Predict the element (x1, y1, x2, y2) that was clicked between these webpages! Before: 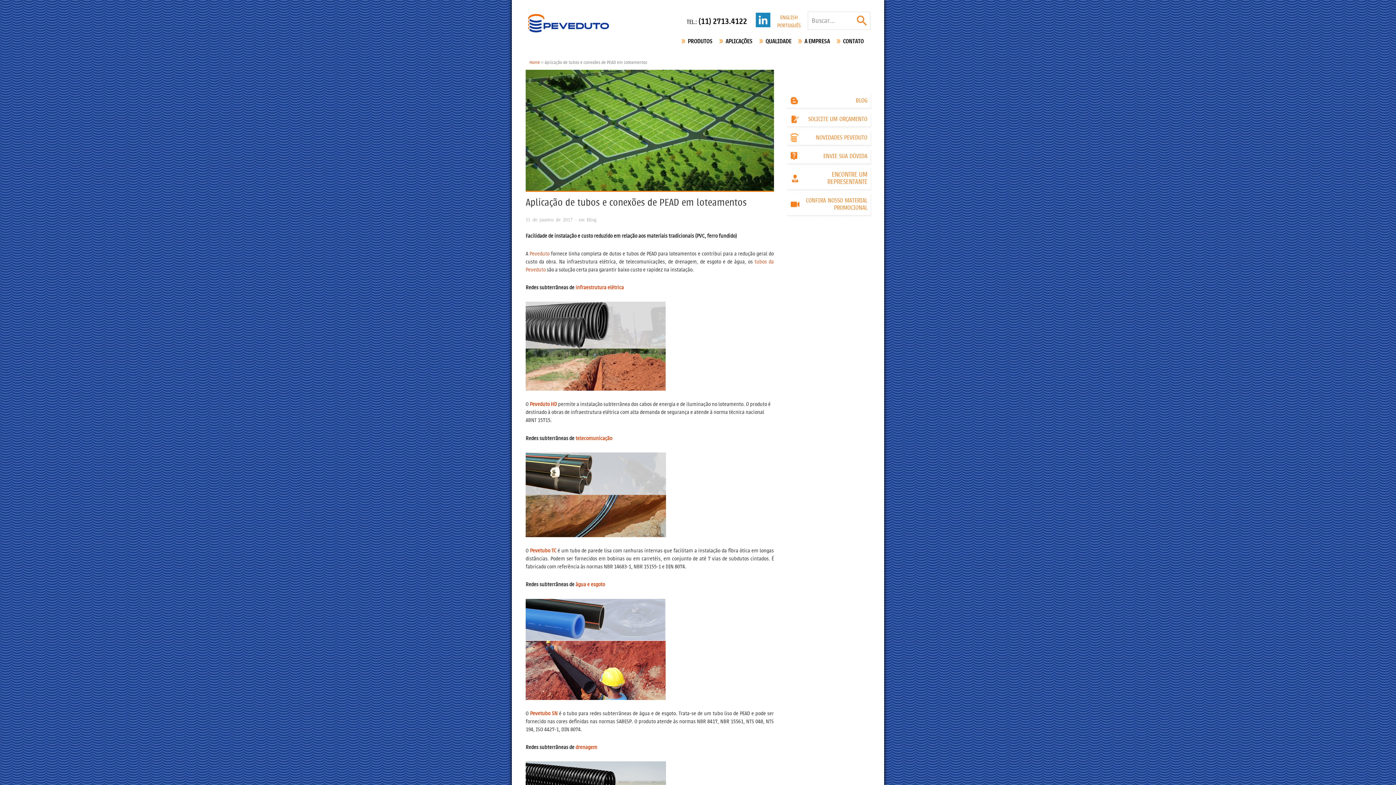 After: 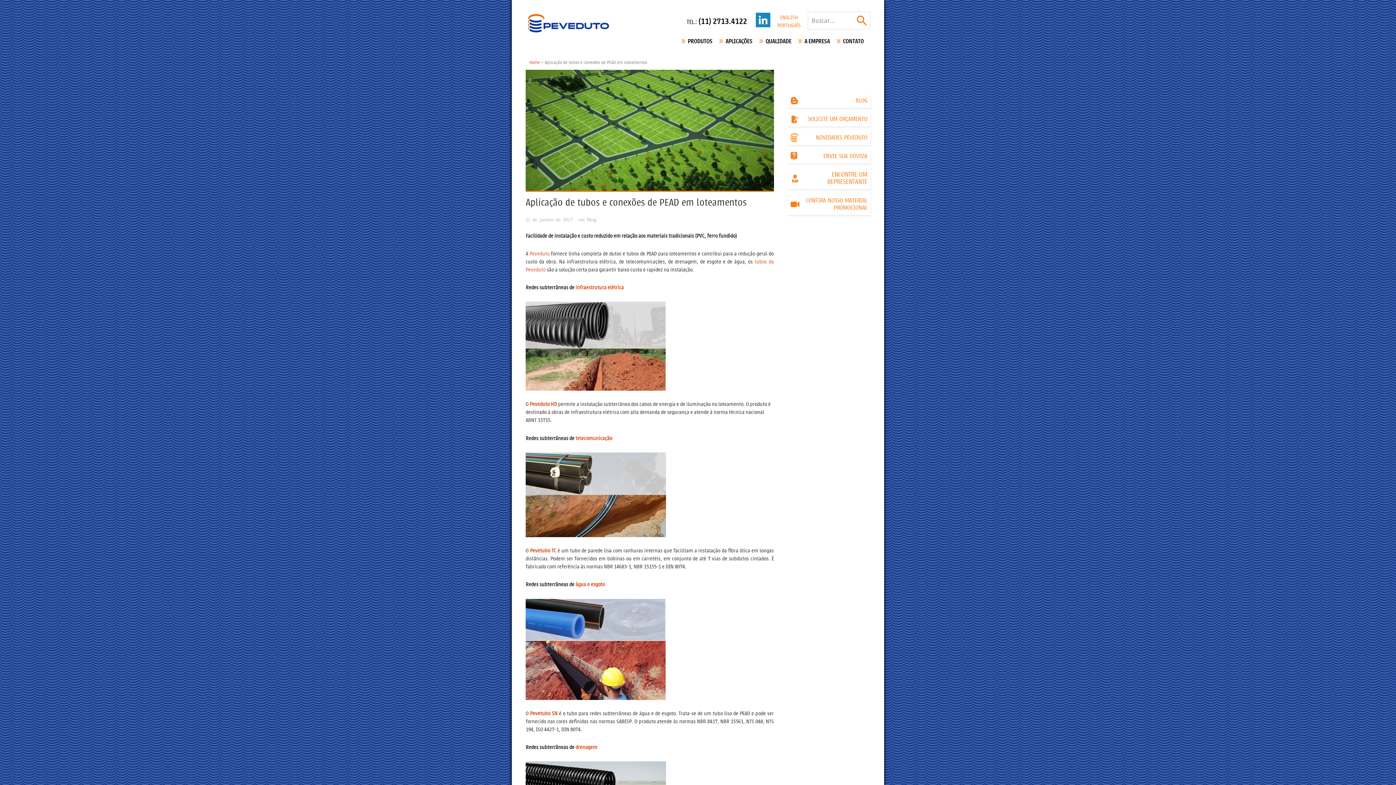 Action: bbox: (777, 21, 801, 29) label: PORTUGUÊS